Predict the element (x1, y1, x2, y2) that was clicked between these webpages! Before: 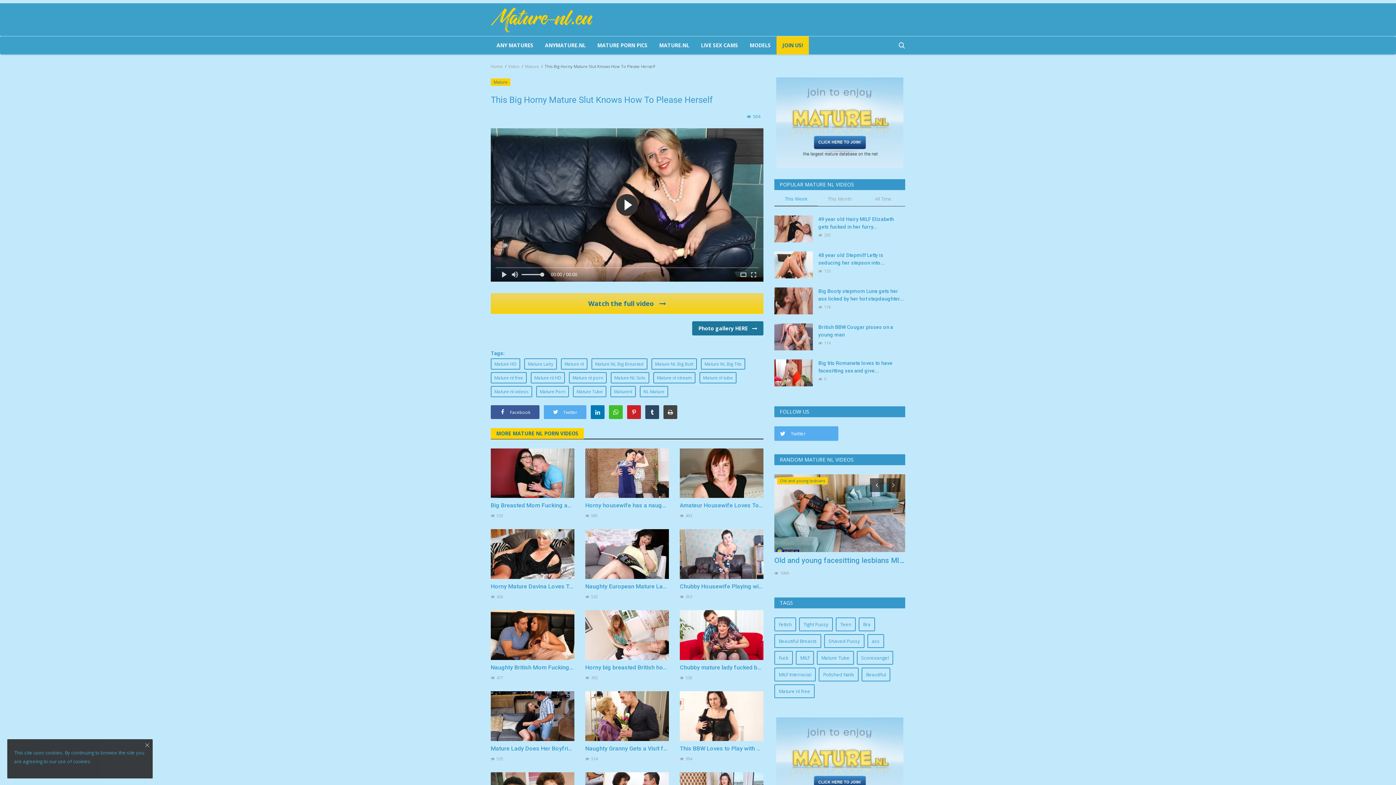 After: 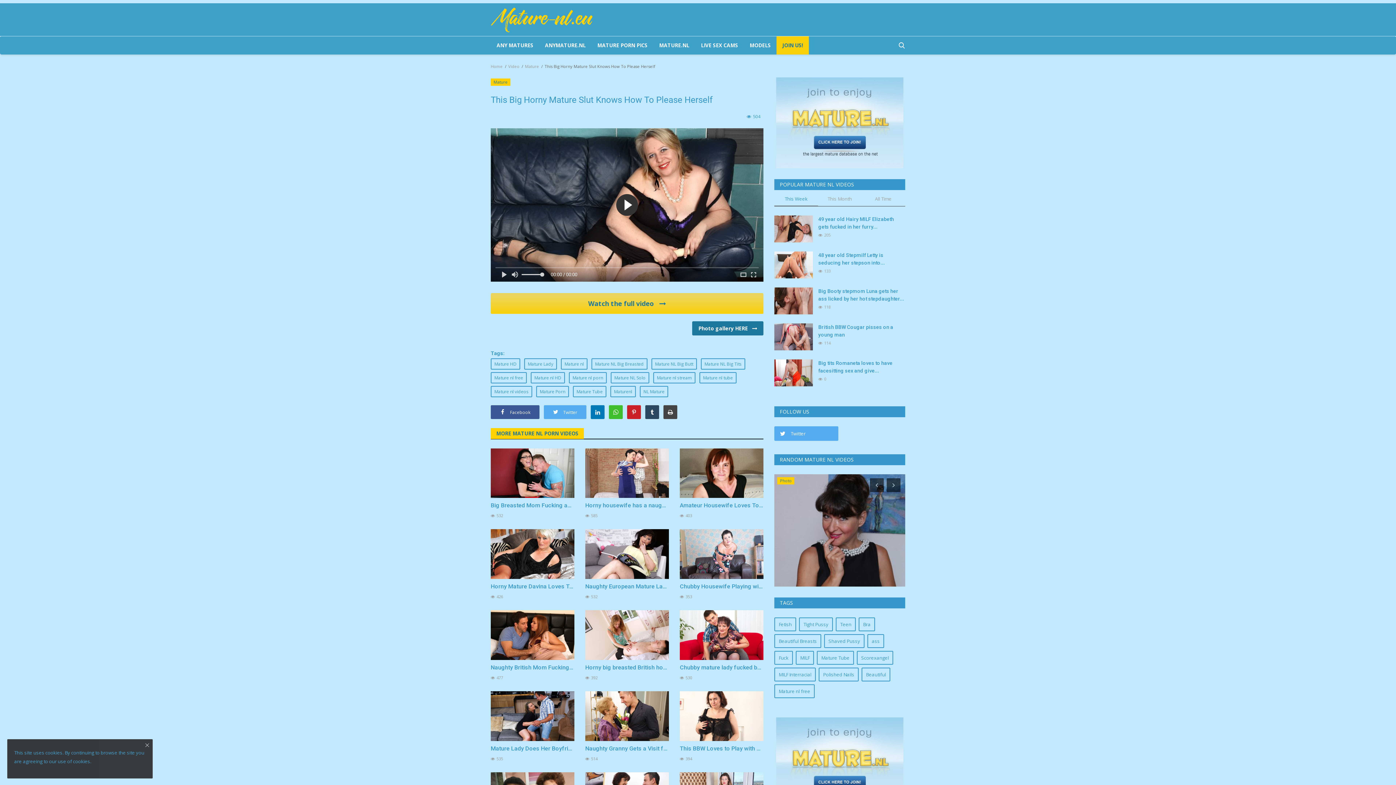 Action: bbox: (776, 759, 903, 766)